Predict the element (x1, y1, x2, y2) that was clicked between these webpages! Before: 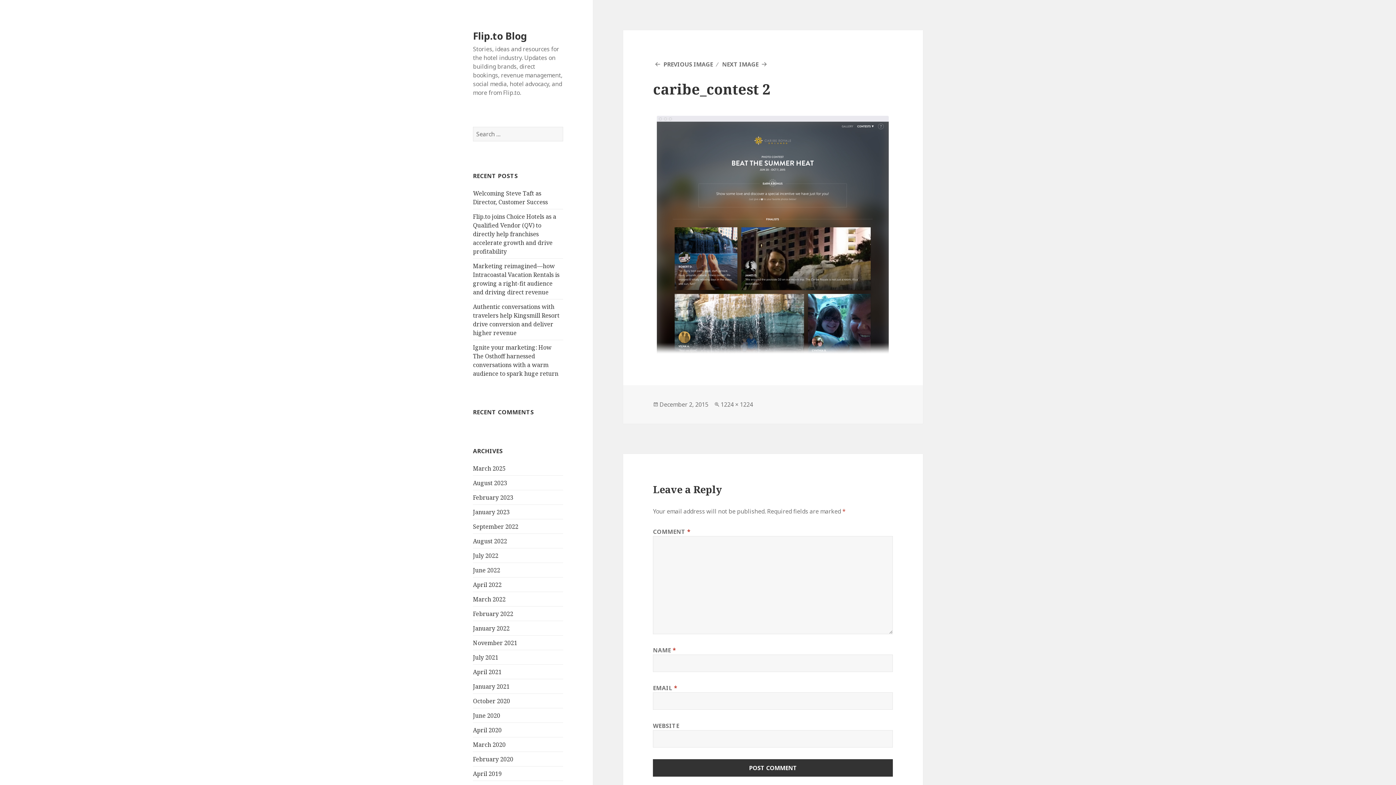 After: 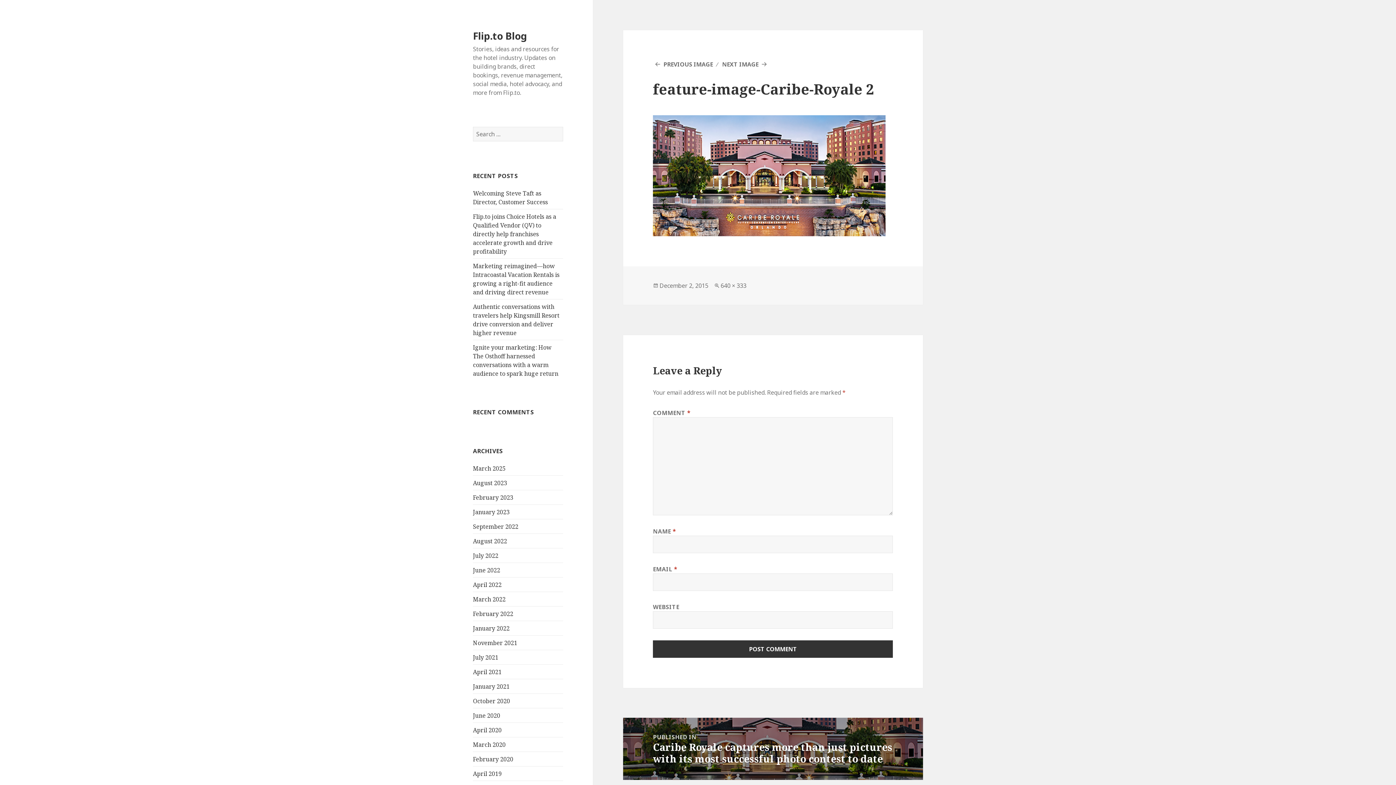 Action: label: PREVIOUS IMAGE bbox: (653, 60, 713, 68)